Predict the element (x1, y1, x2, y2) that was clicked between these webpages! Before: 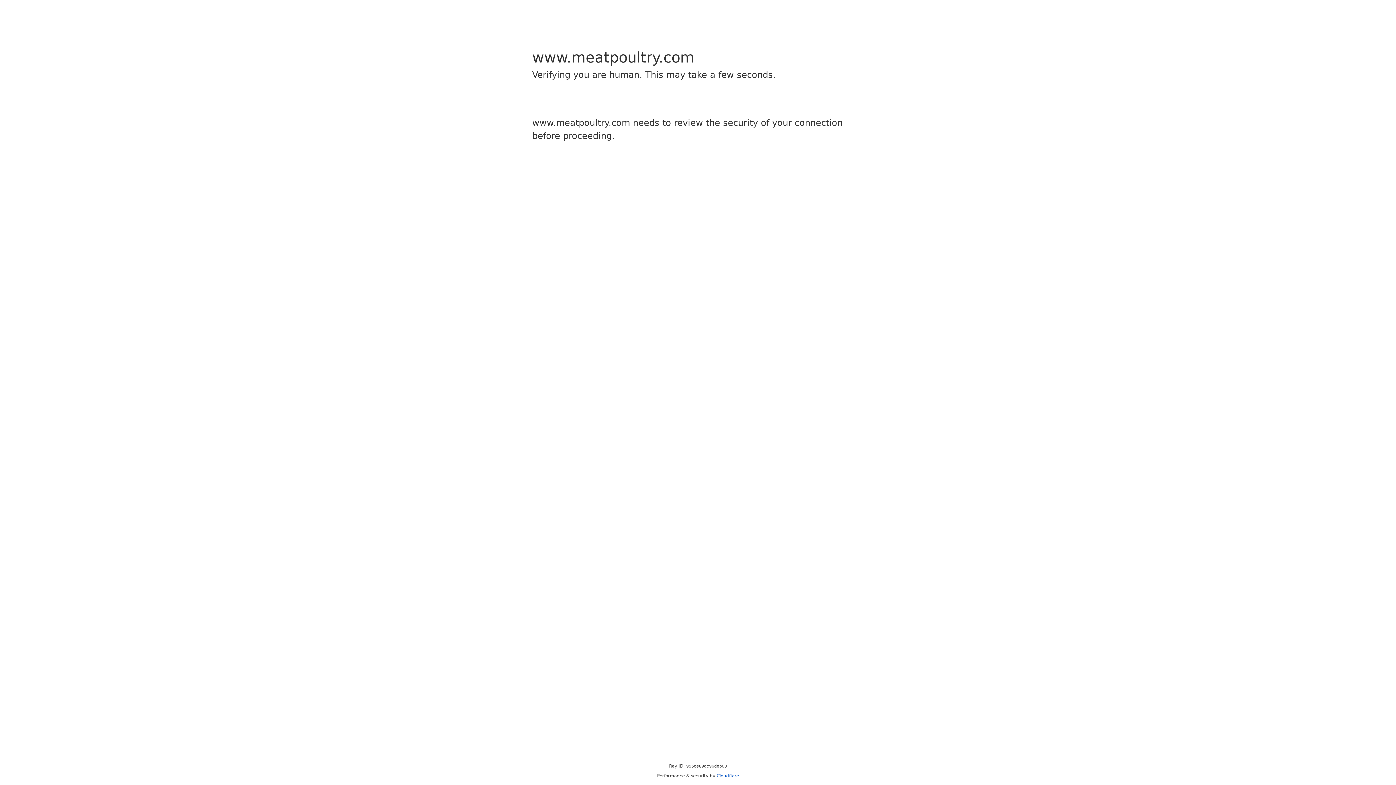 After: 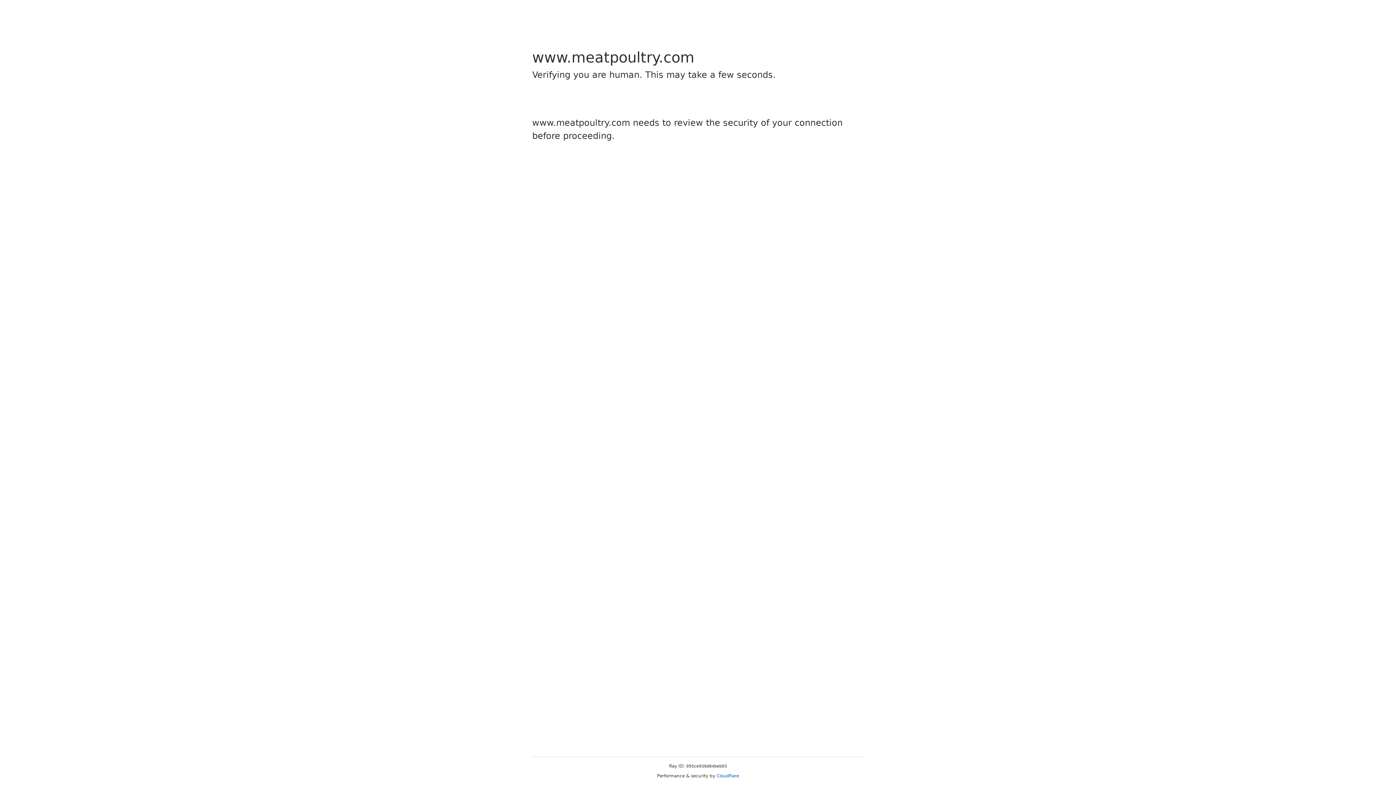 Action: bbox: (716, 773, 739, 778) label: Cloudflare